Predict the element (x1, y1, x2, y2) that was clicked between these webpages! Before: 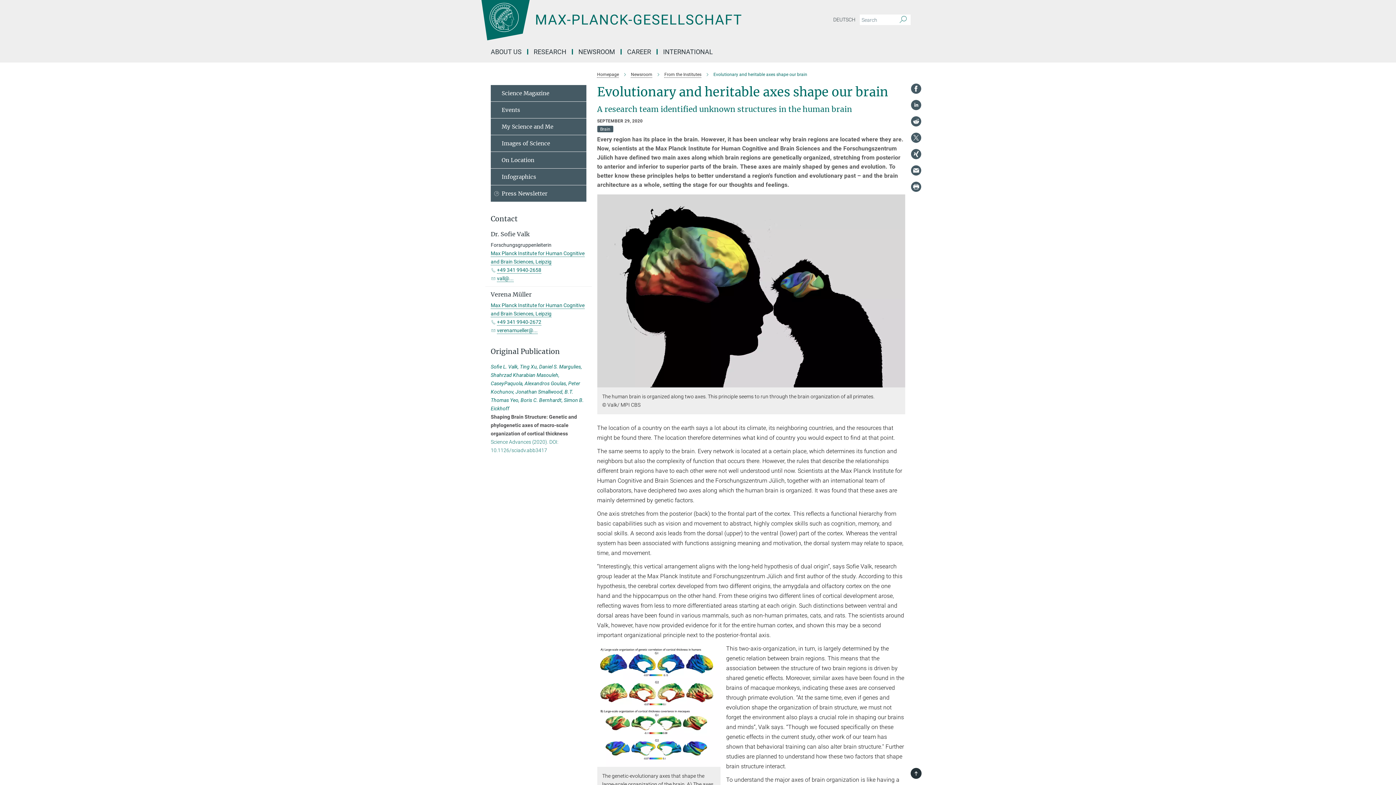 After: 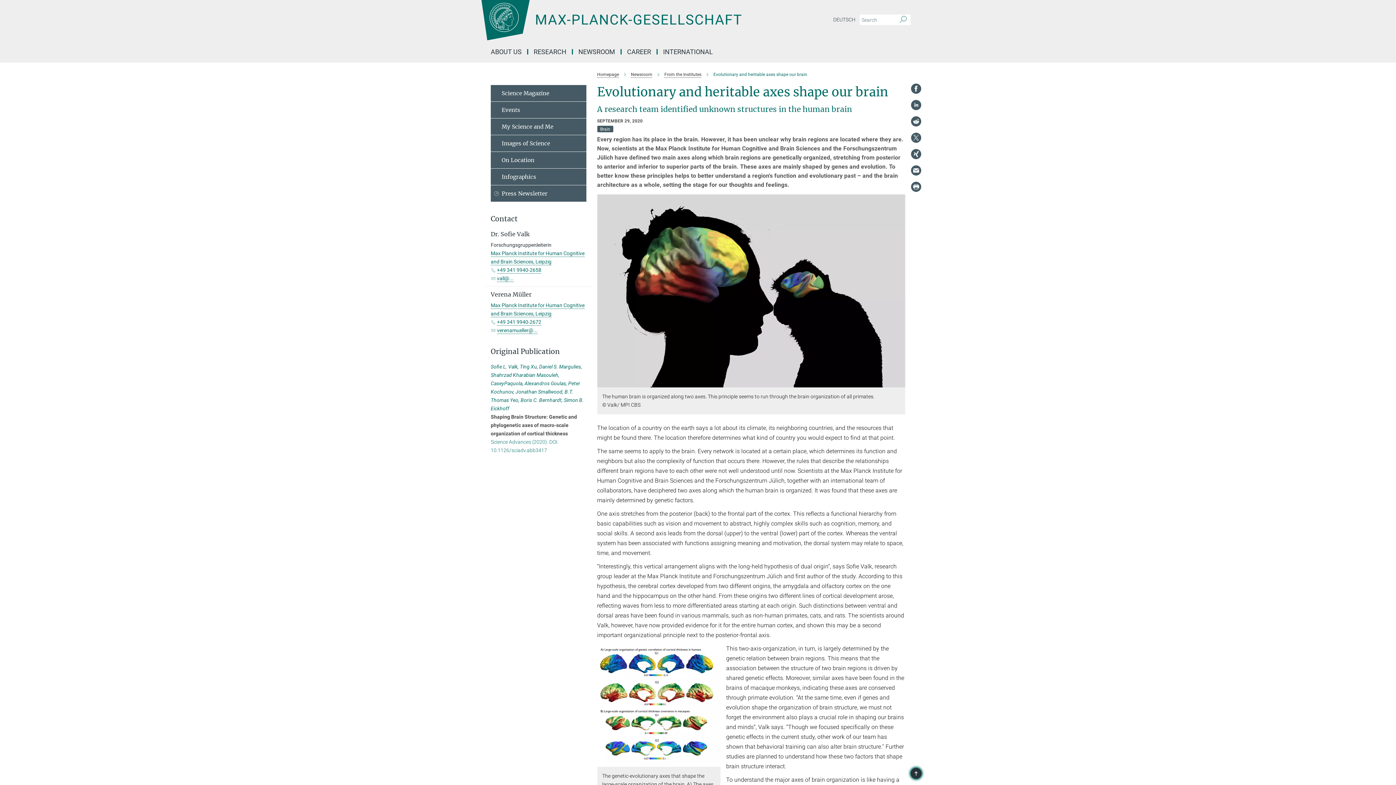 Action: label: TOP bbox: (910, 768, 921, 779)